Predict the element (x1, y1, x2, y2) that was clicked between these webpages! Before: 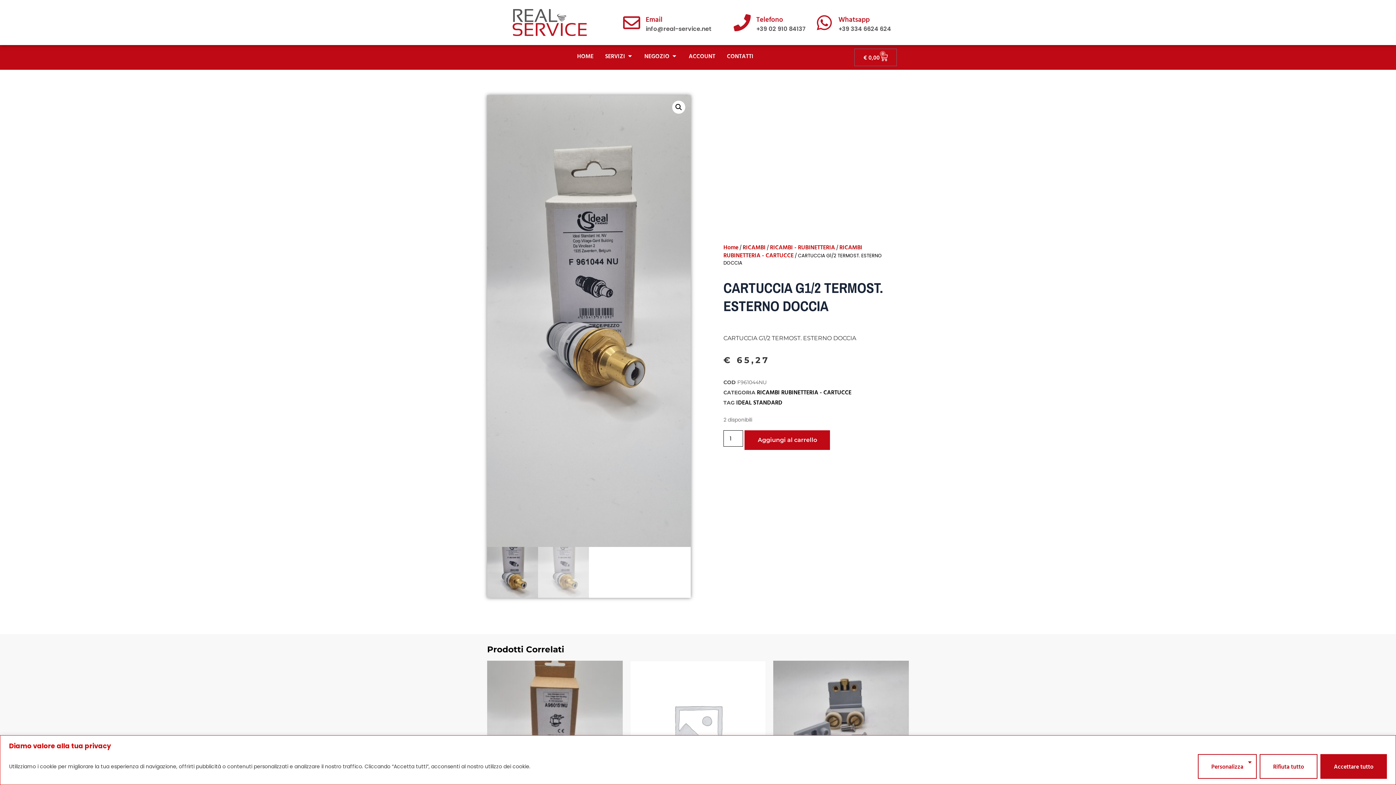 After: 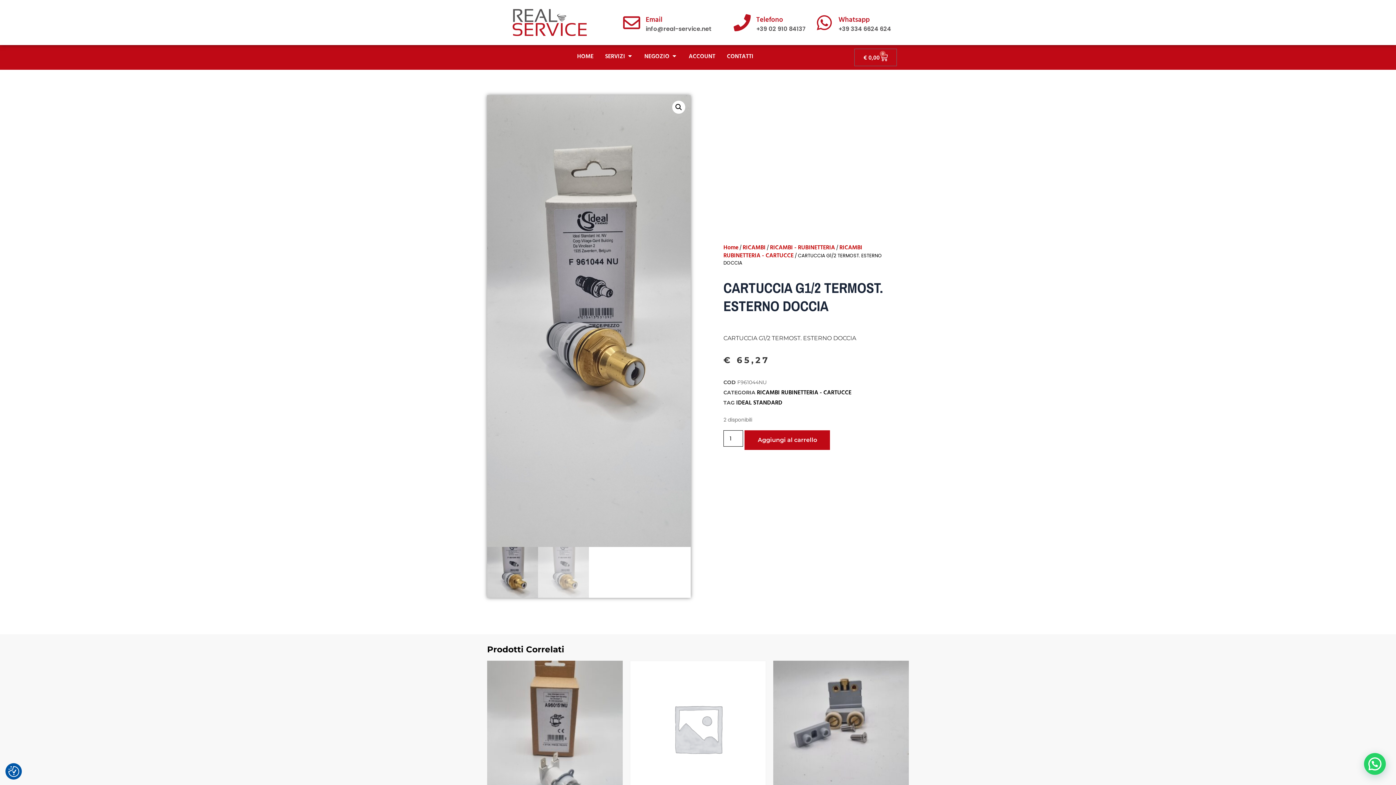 Action: bbox: (1320, 754, 1387, 779) label: Accettare tutto